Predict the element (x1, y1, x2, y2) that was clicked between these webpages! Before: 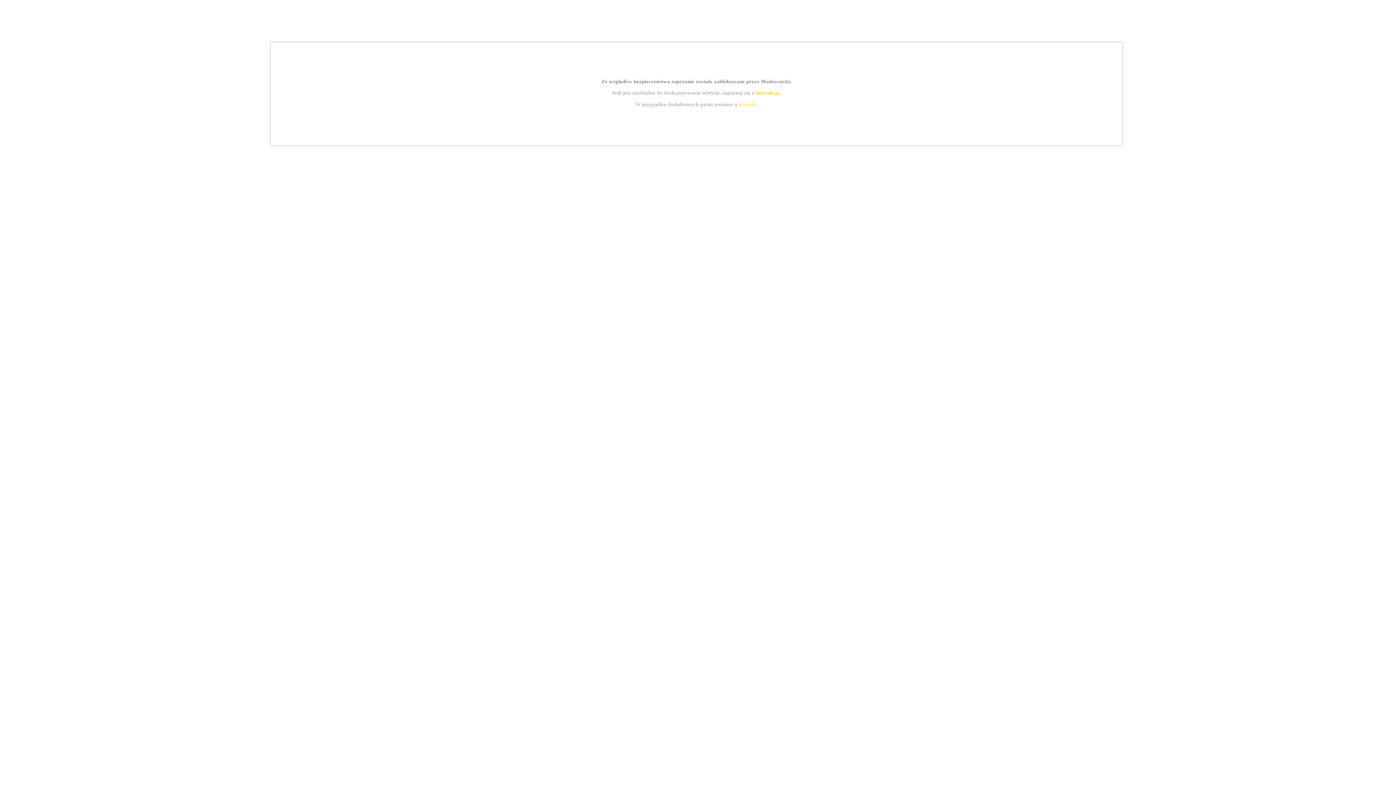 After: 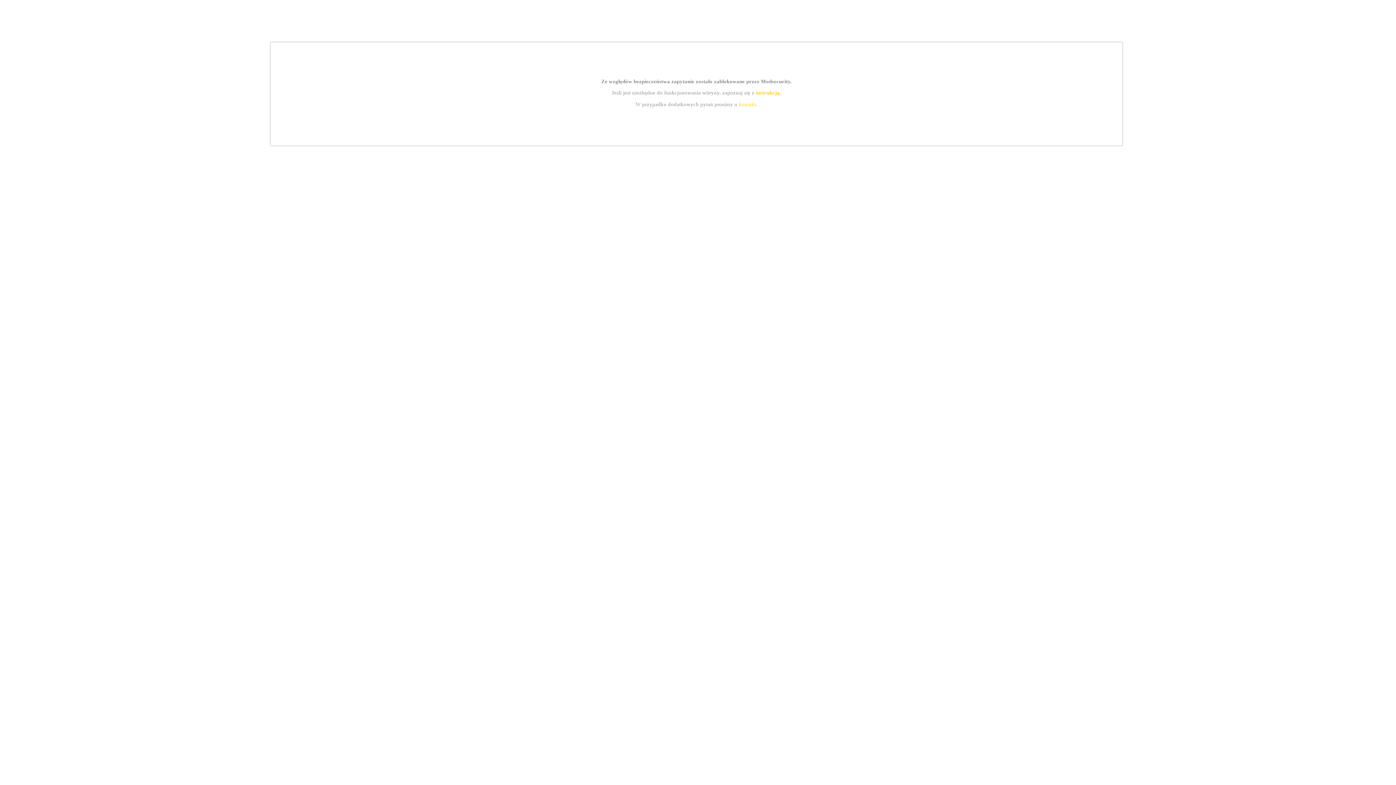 Action: label: kontakt bbox: (739, 101, 756, 107)